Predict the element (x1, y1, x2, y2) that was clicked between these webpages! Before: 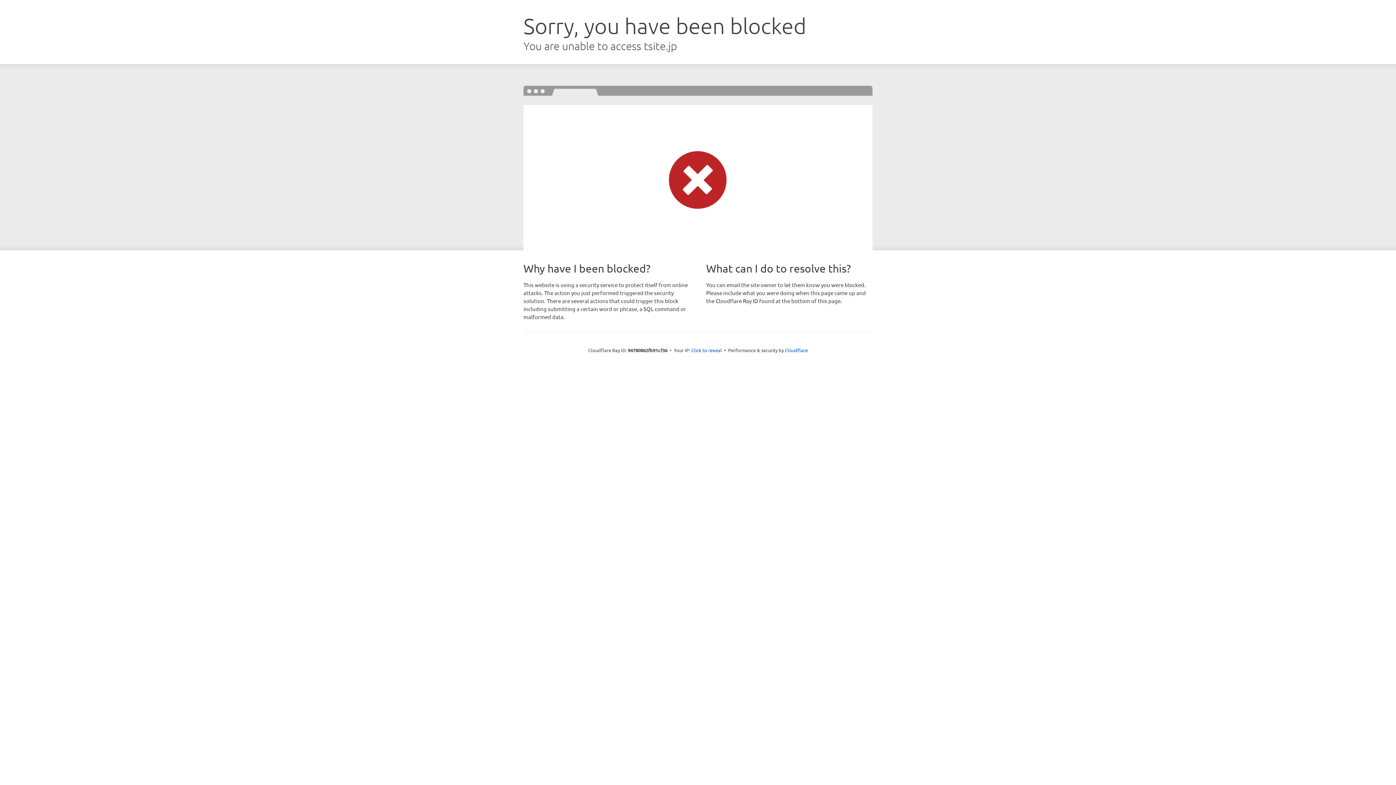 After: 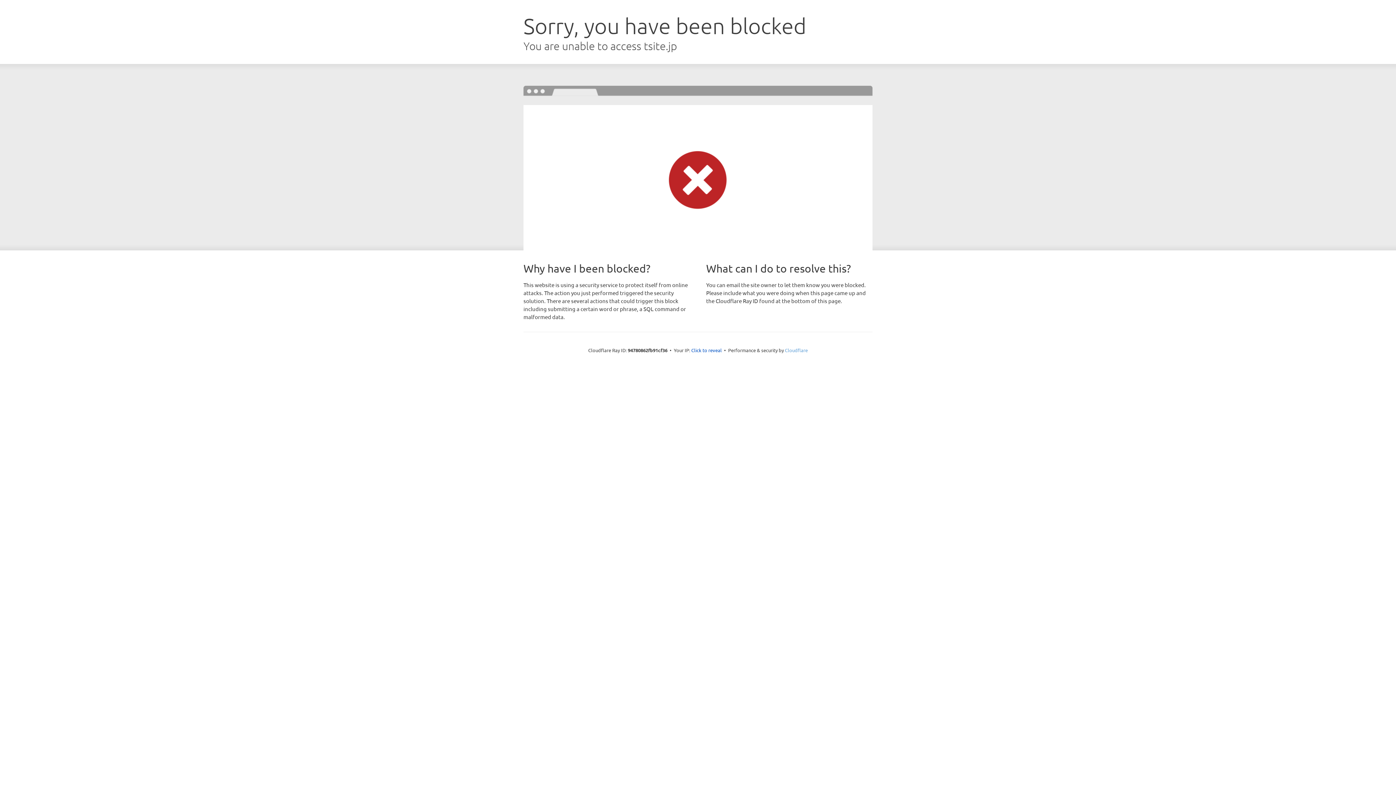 Action: bbox: (785, 347, 808, 353) label: Cloudflare